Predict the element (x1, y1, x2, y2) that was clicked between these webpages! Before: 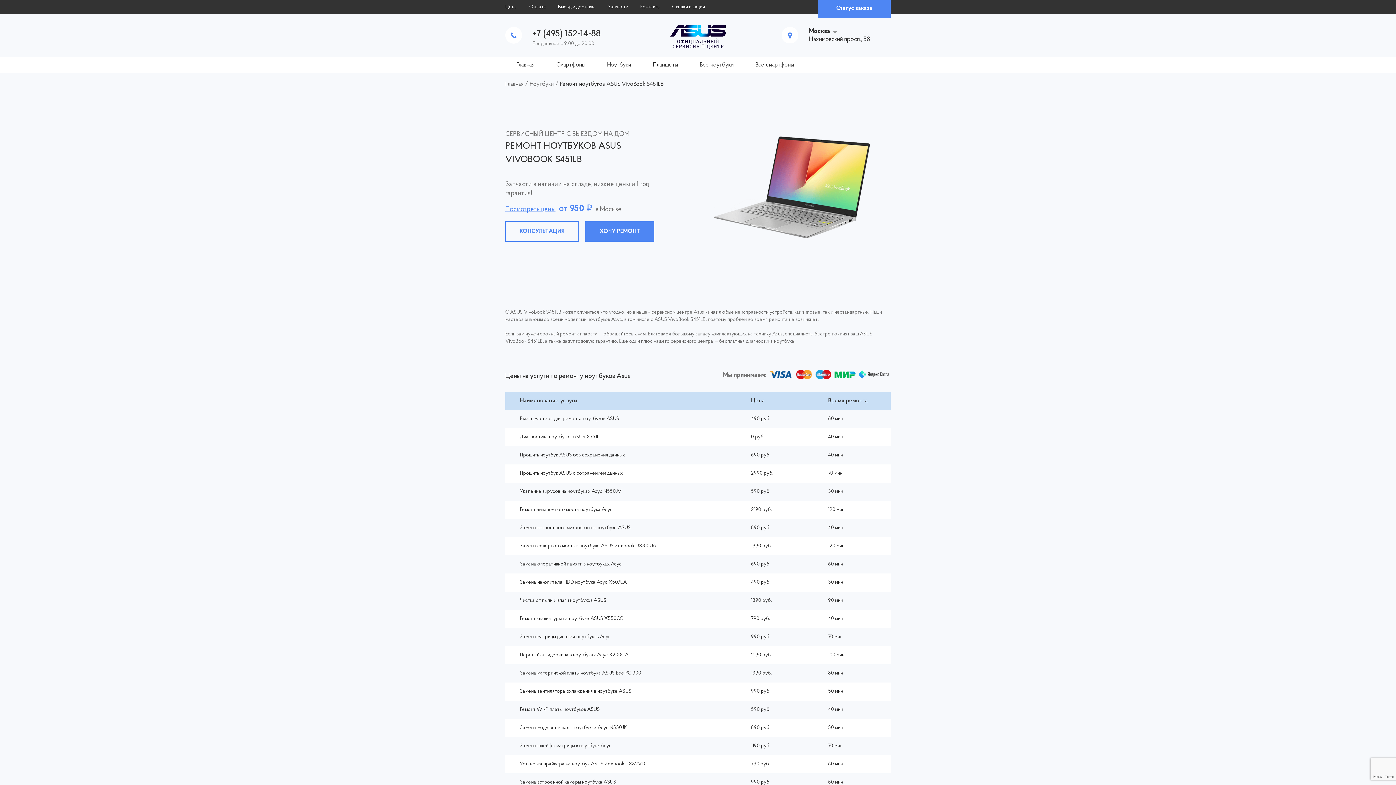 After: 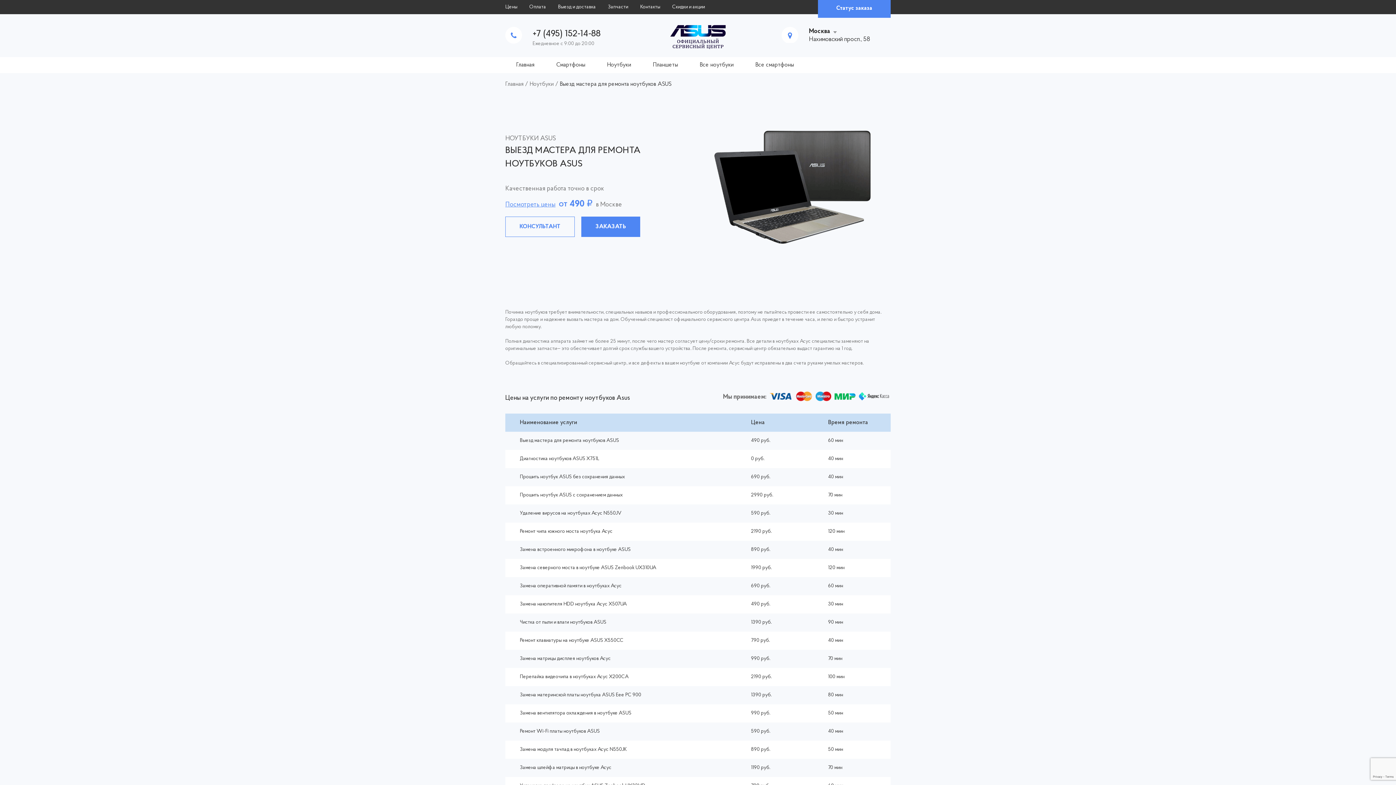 Action: bbox: (520, 416, 619, 421) label: Выезд мастера для ремонта ноутбуков ASUS